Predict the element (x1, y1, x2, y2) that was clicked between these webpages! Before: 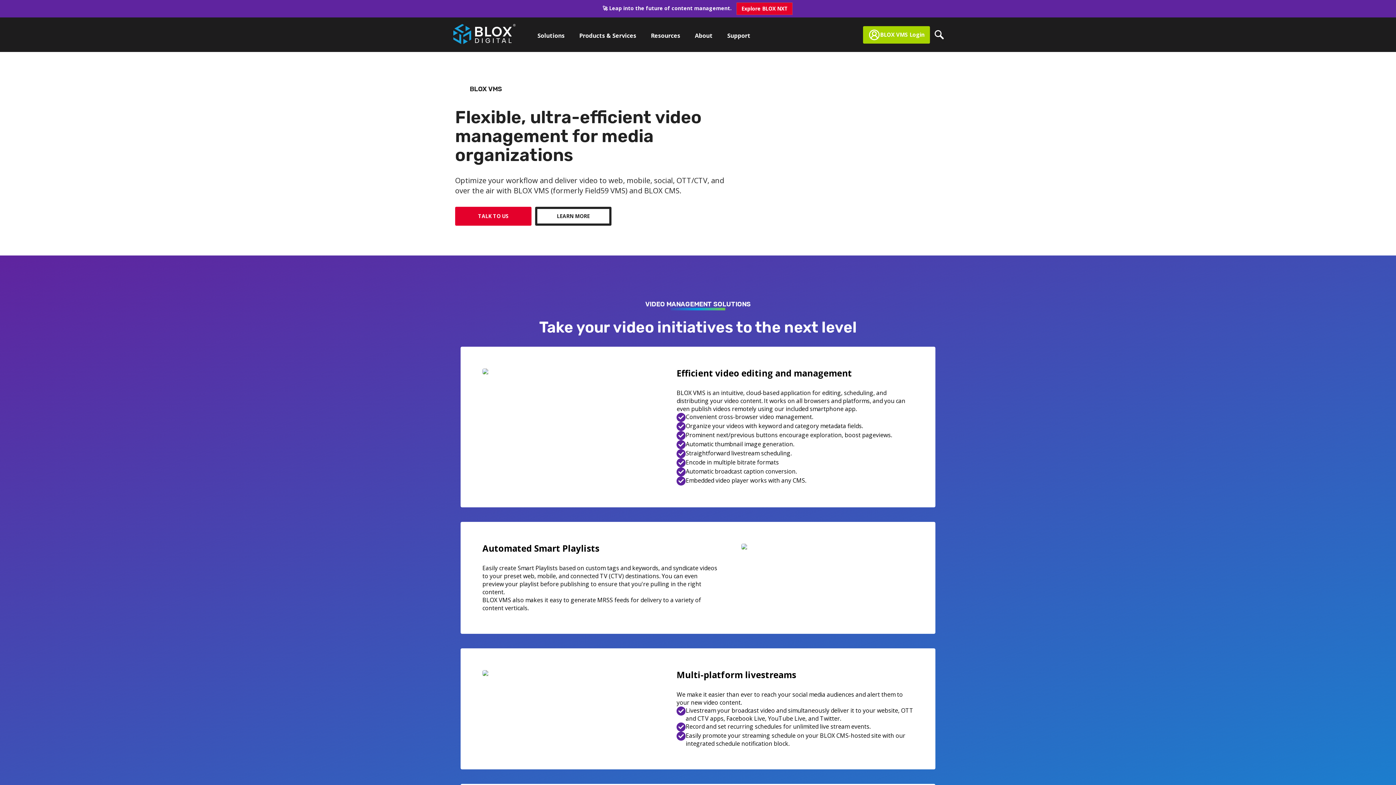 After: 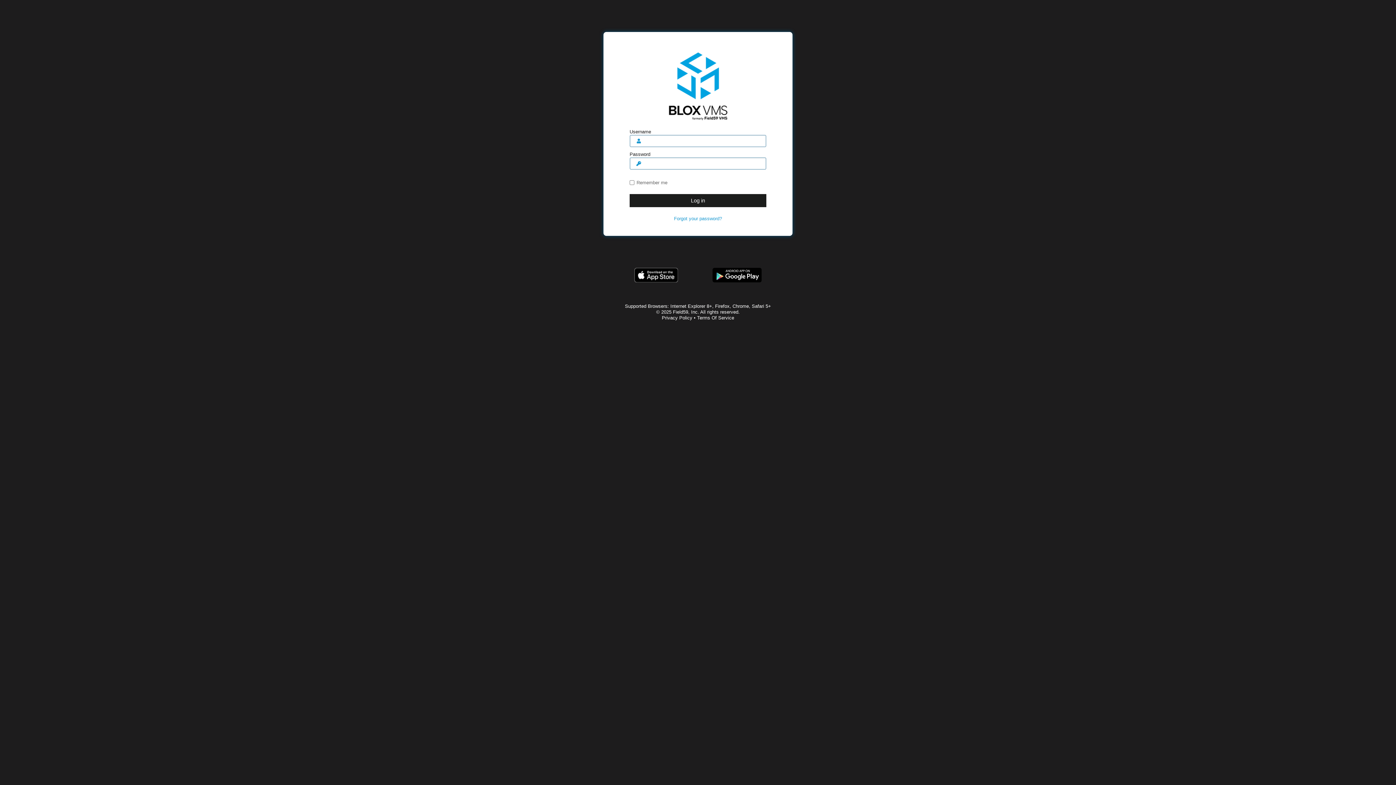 Action: label: BLOX VMS Login bbox: (863, 26, 930, 43)